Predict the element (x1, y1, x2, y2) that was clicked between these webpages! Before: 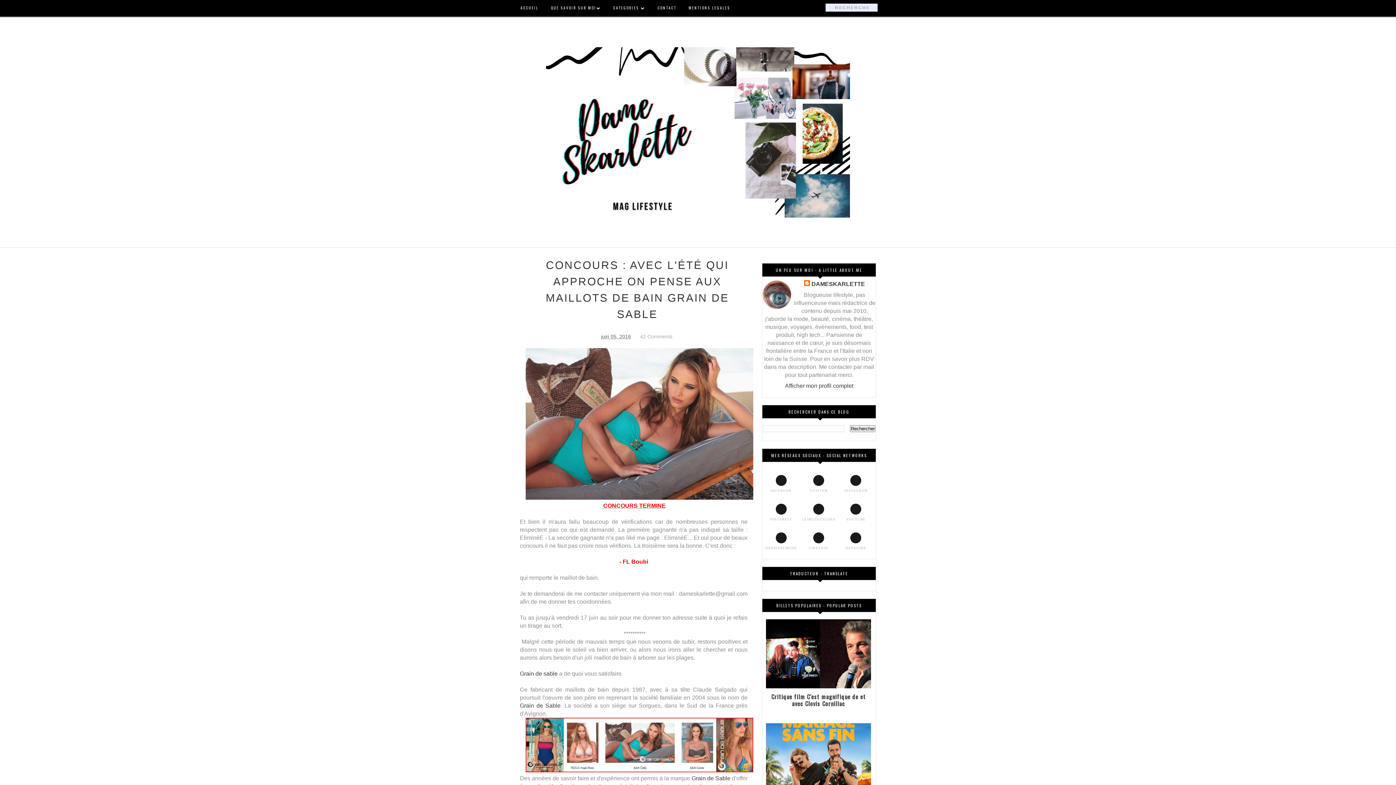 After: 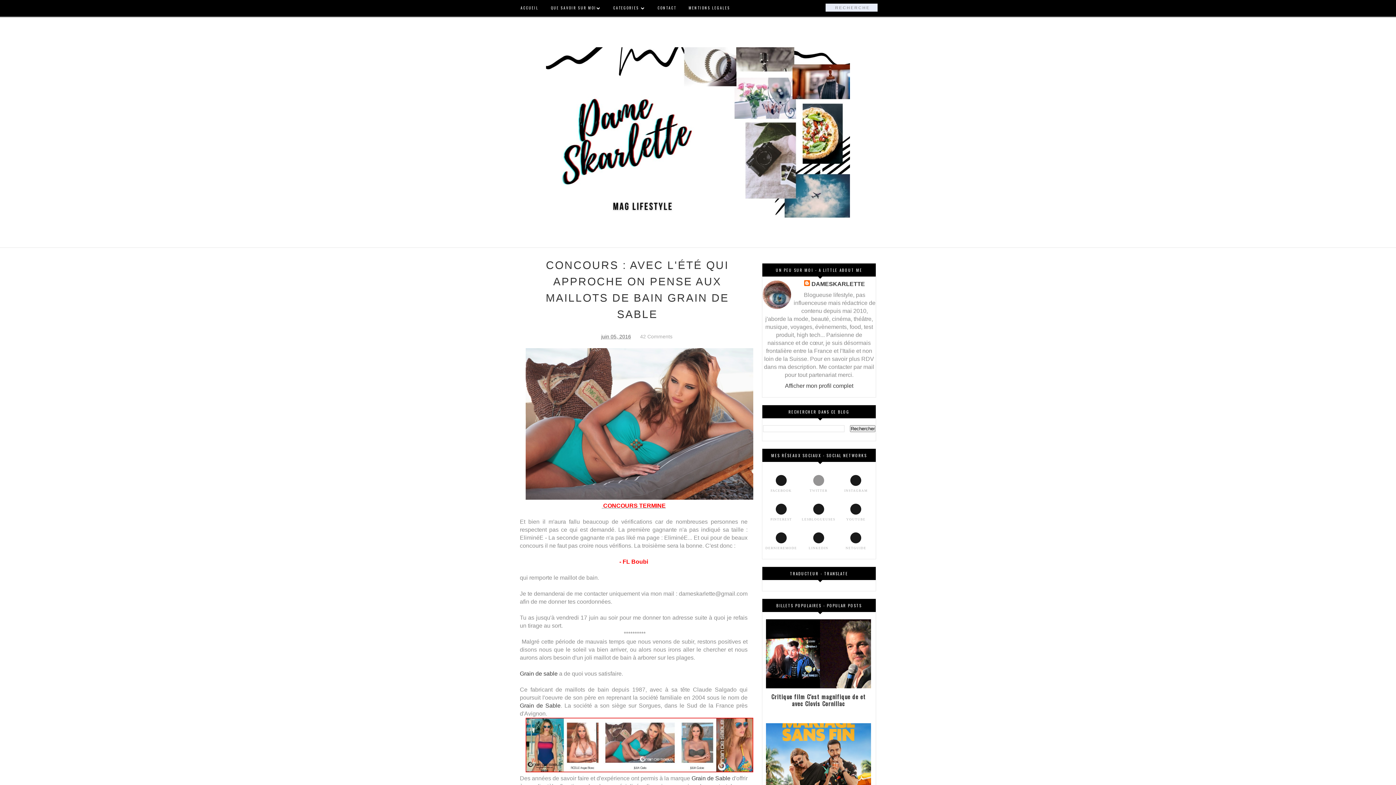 Action: bbox: (800, 475, 837, 492) label: TWITTER
TWITTER